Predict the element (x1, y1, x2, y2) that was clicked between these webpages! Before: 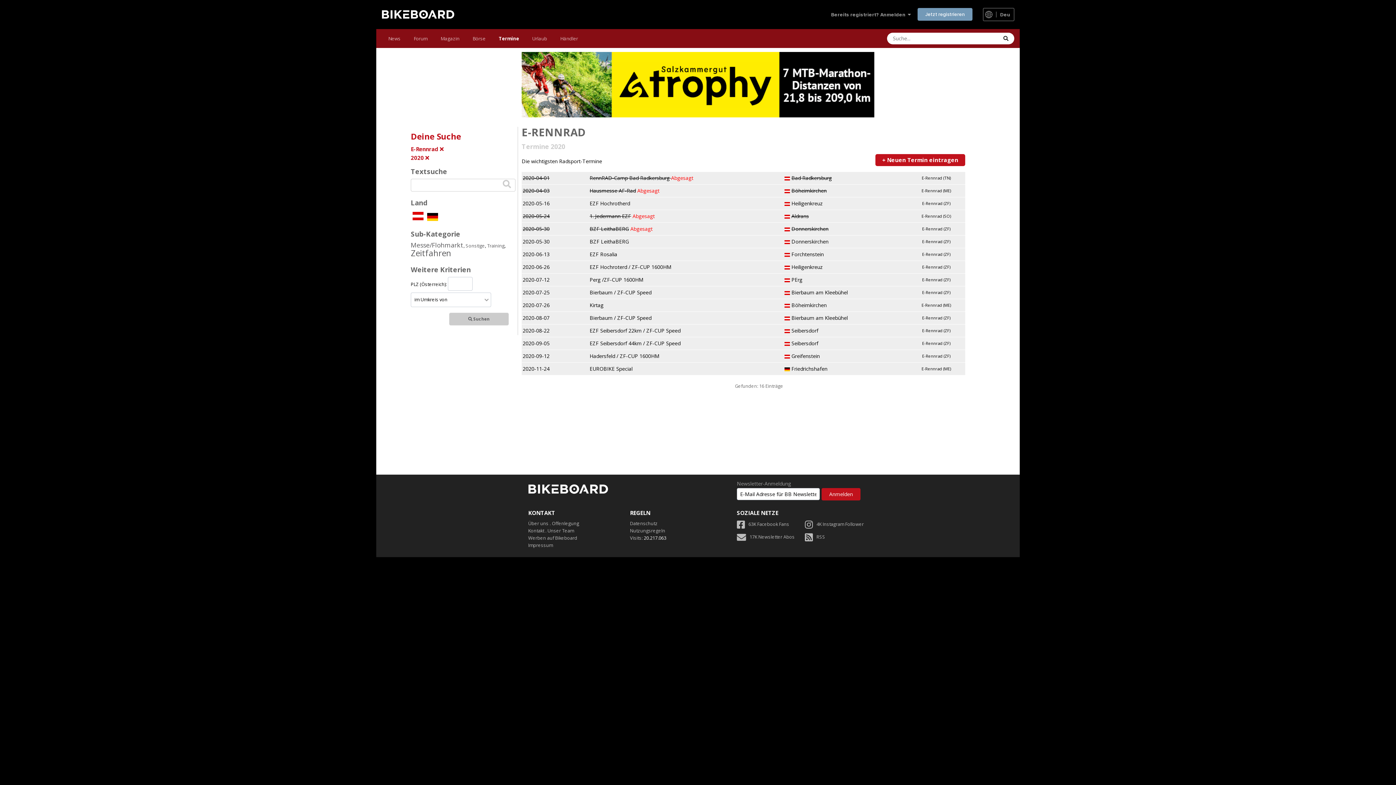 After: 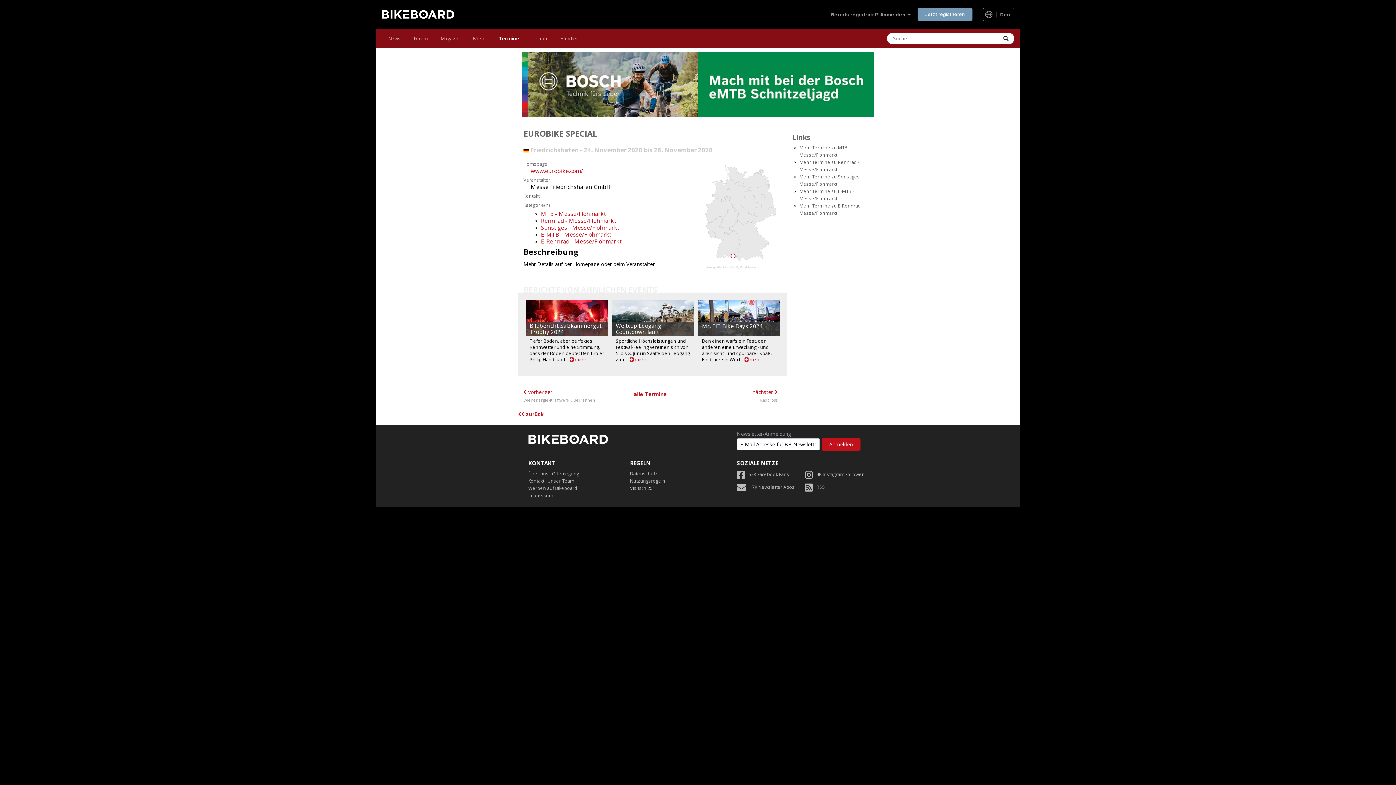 Action: bbox: (589, 365, 782, 372) label: EUROBIKE Special